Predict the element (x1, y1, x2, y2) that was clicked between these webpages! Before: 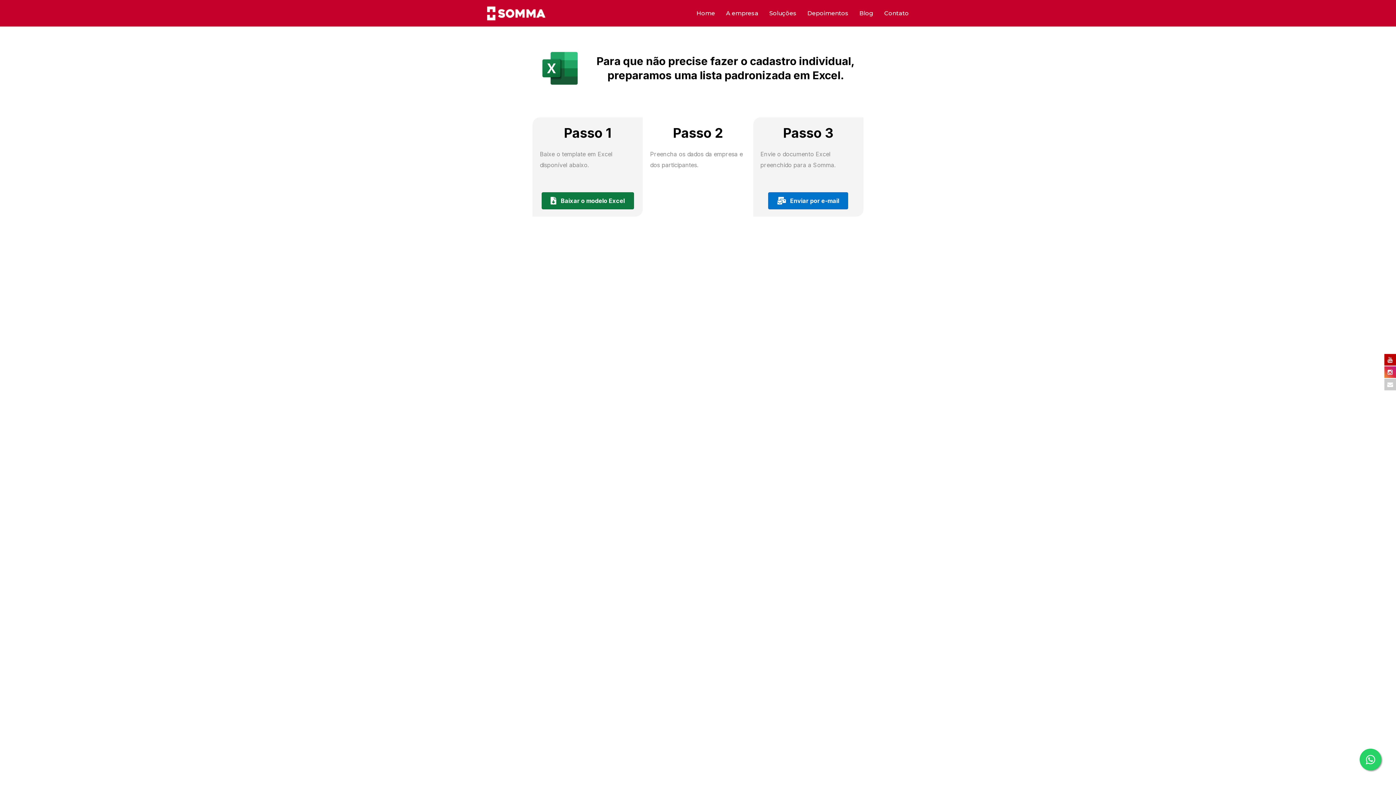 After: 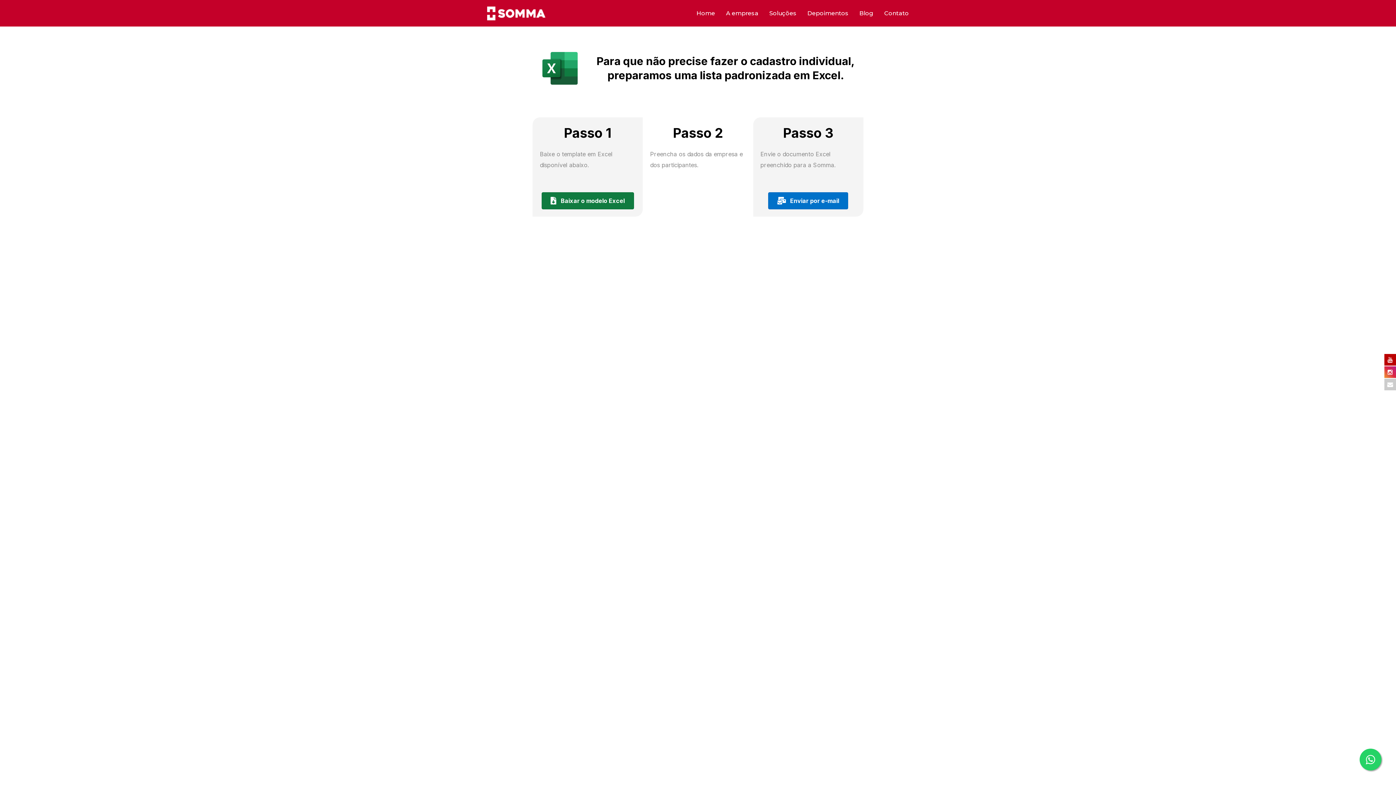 Action: bbox: (1384, 378, 1396, 390)